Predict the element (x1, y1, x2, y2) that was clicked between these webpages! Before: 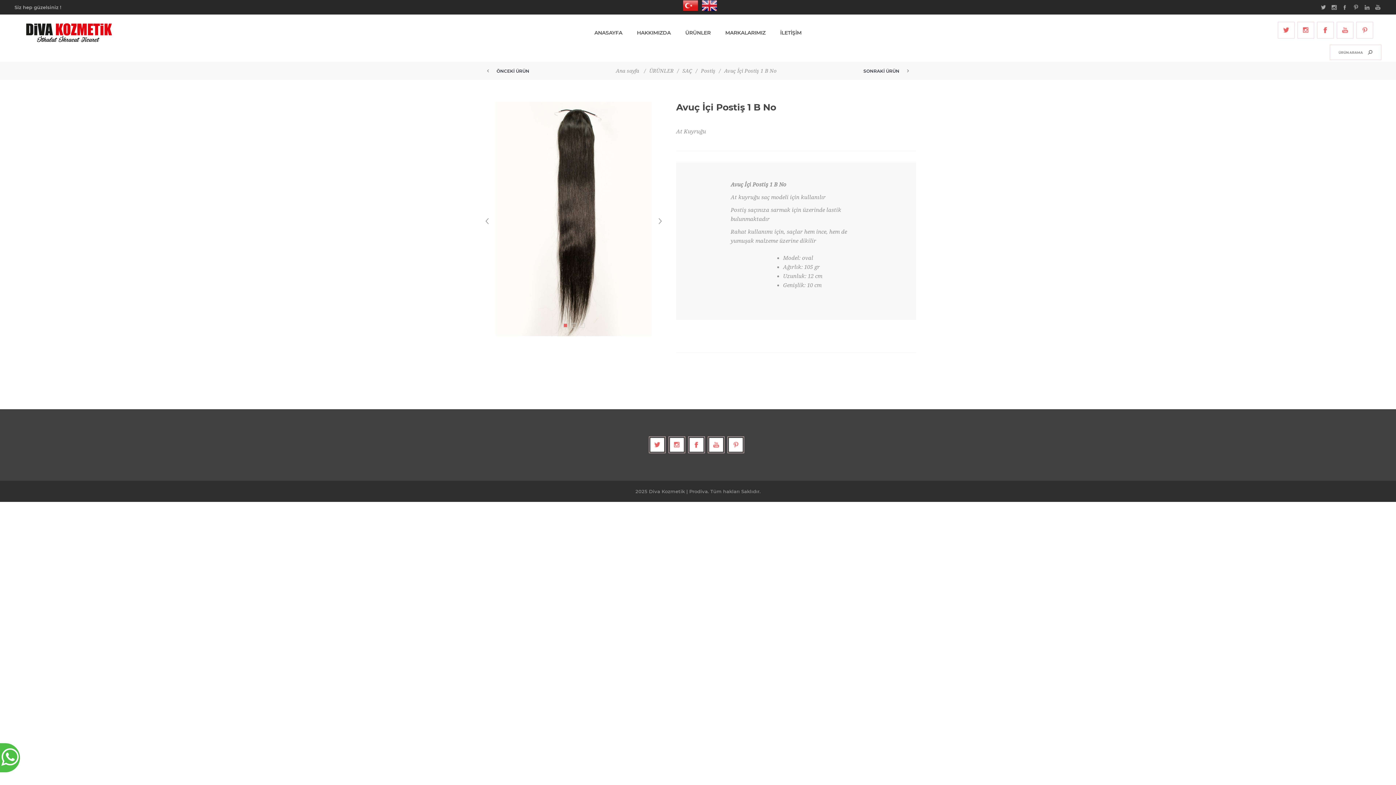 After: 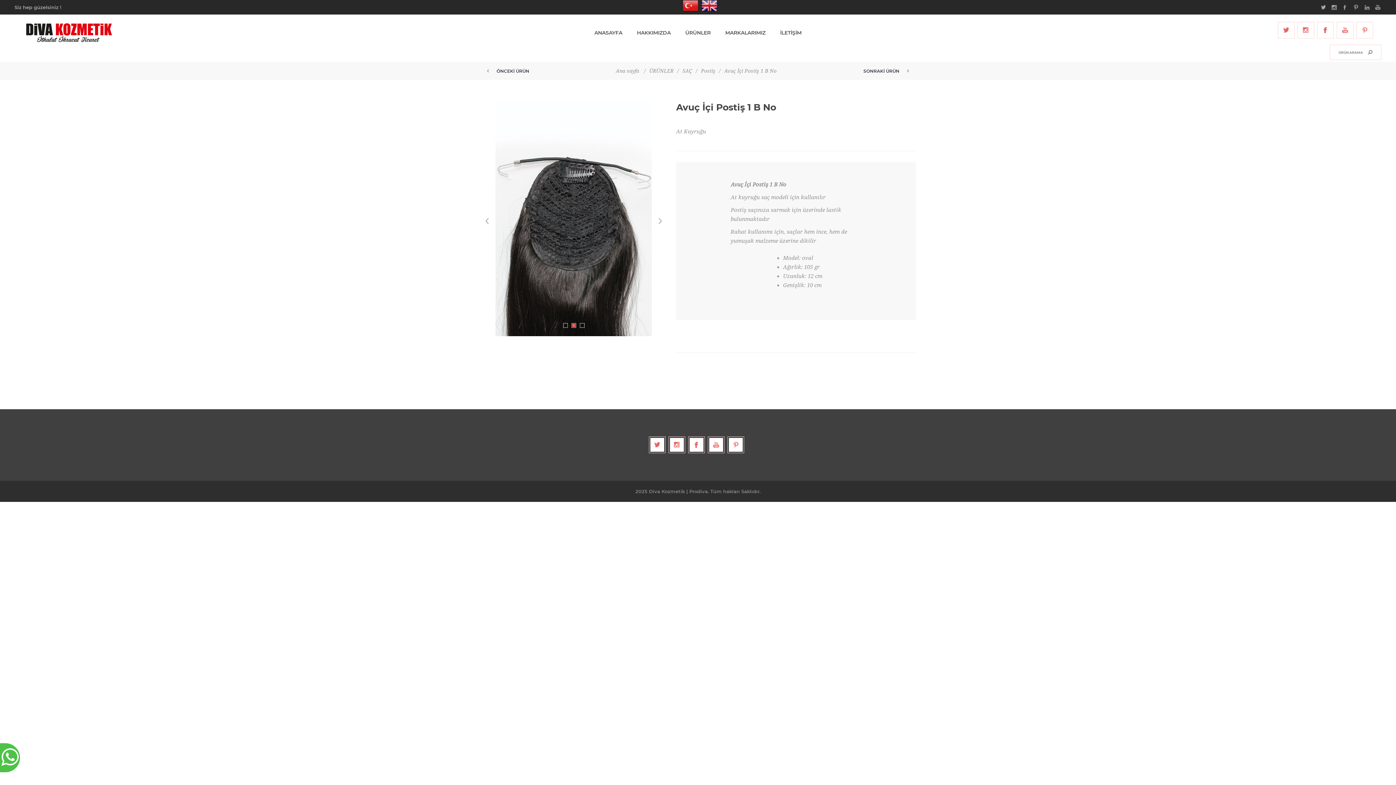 Action: bbox: (571, 323, 576, 328)